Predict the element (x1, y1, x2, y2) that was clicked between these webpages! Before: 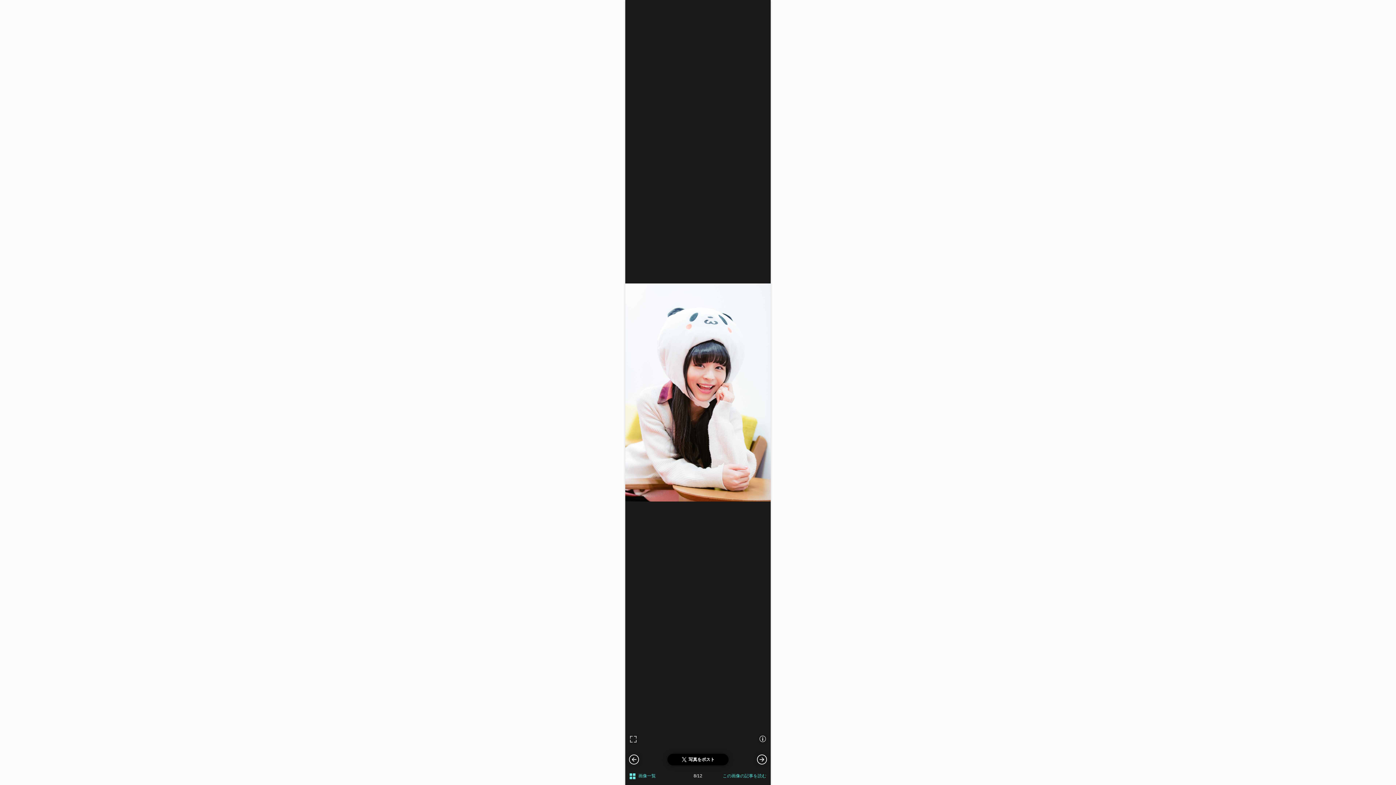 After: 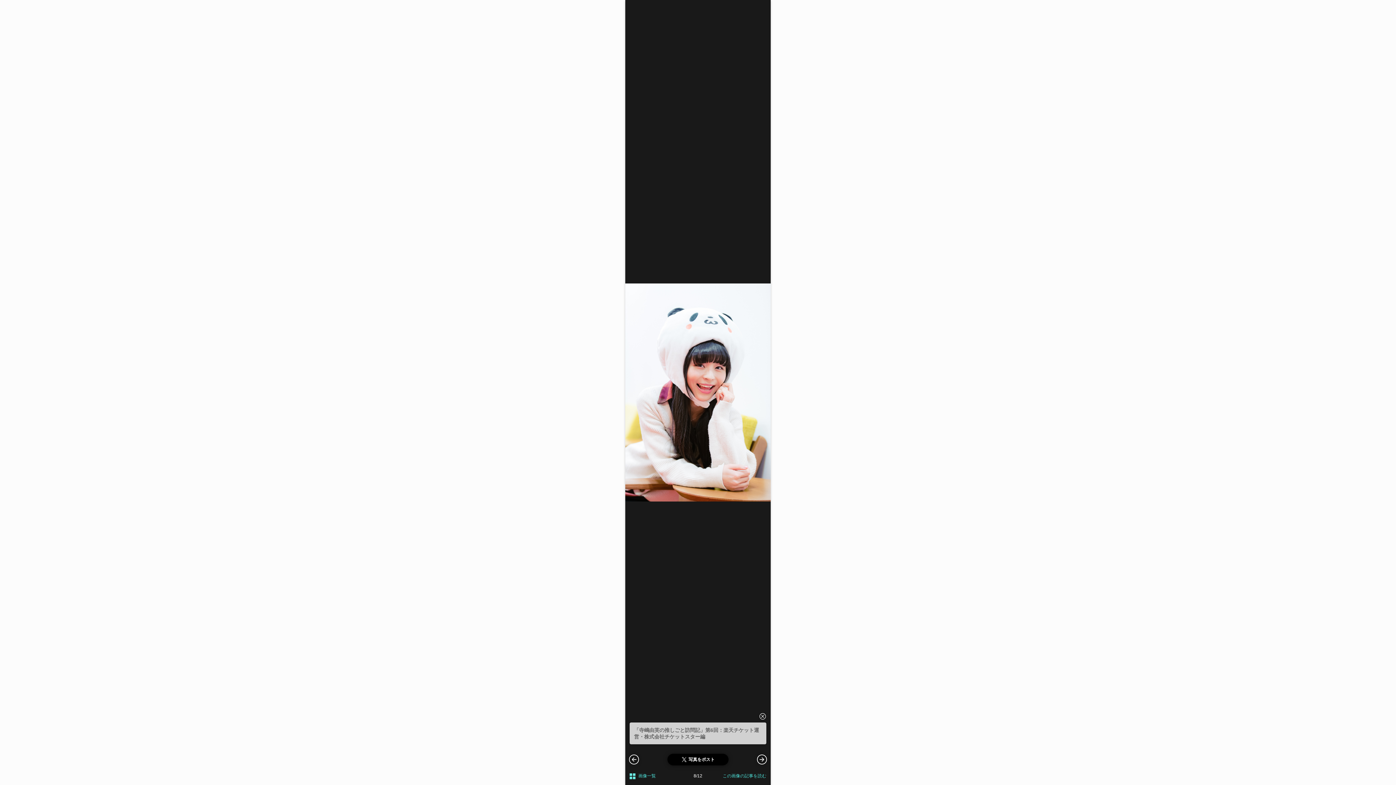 Action: bbox: (757, 734, 768, 744)